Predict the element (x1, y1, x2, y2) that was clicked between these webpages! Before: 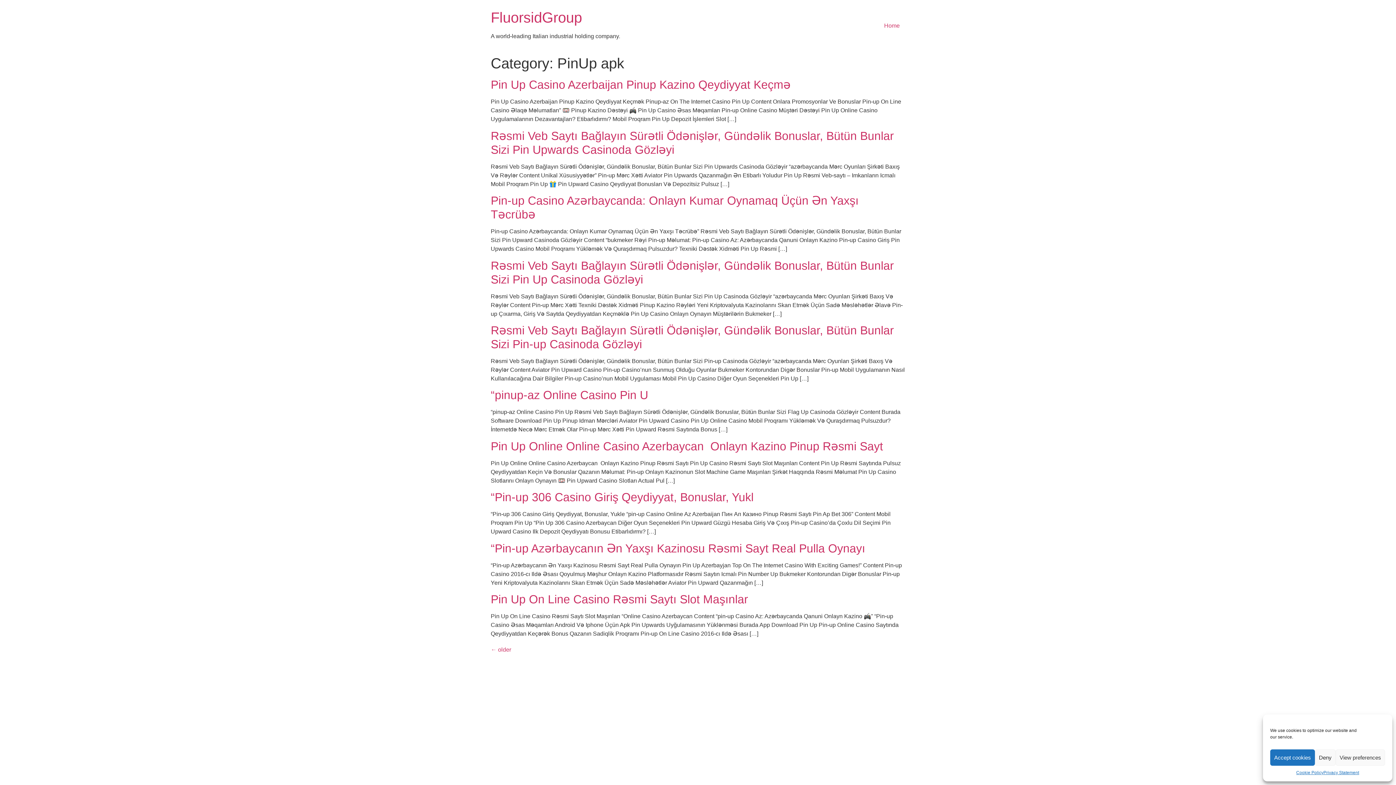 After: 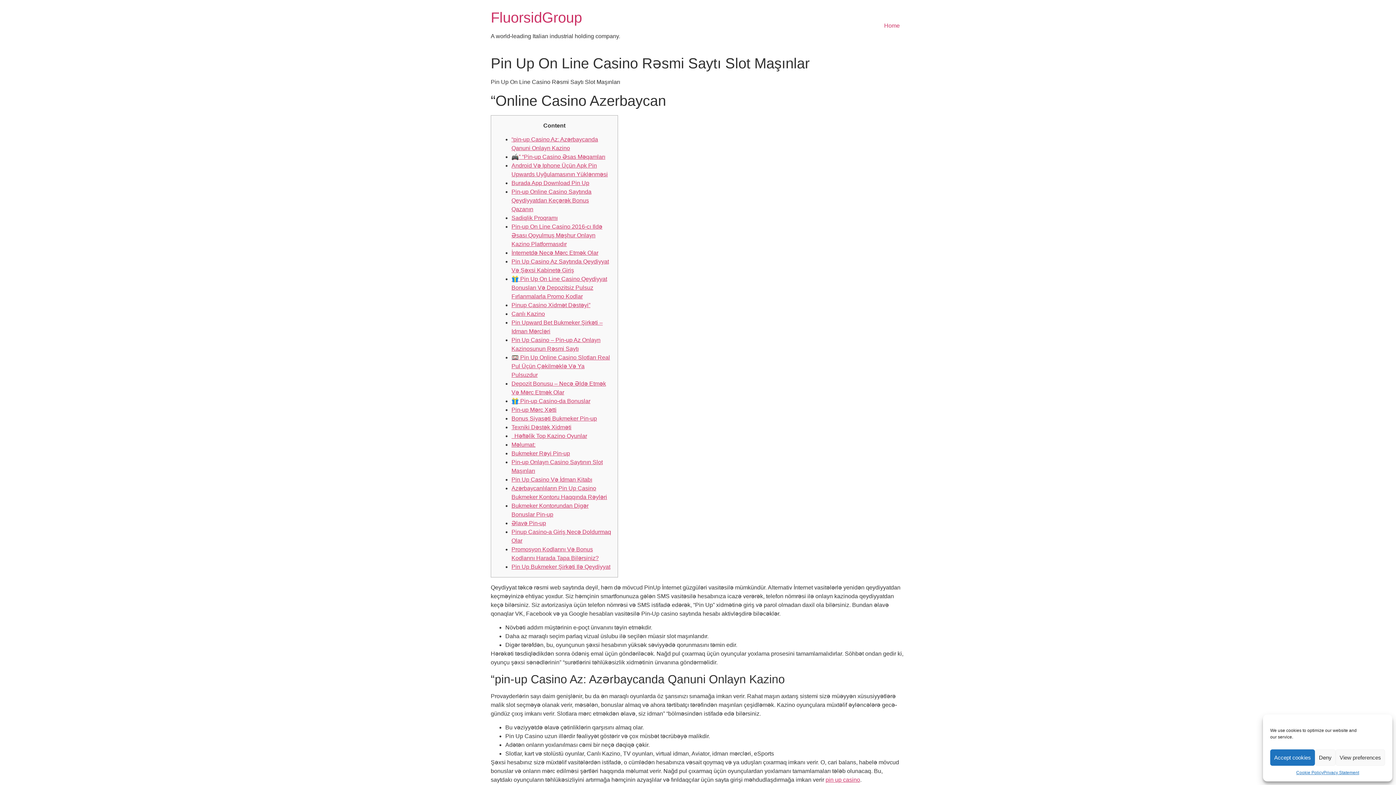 Action: bbox: (490, 593, 748, 606) label: Pin Up On Line Casino Rəsmi Saytı Slot Maşınlar